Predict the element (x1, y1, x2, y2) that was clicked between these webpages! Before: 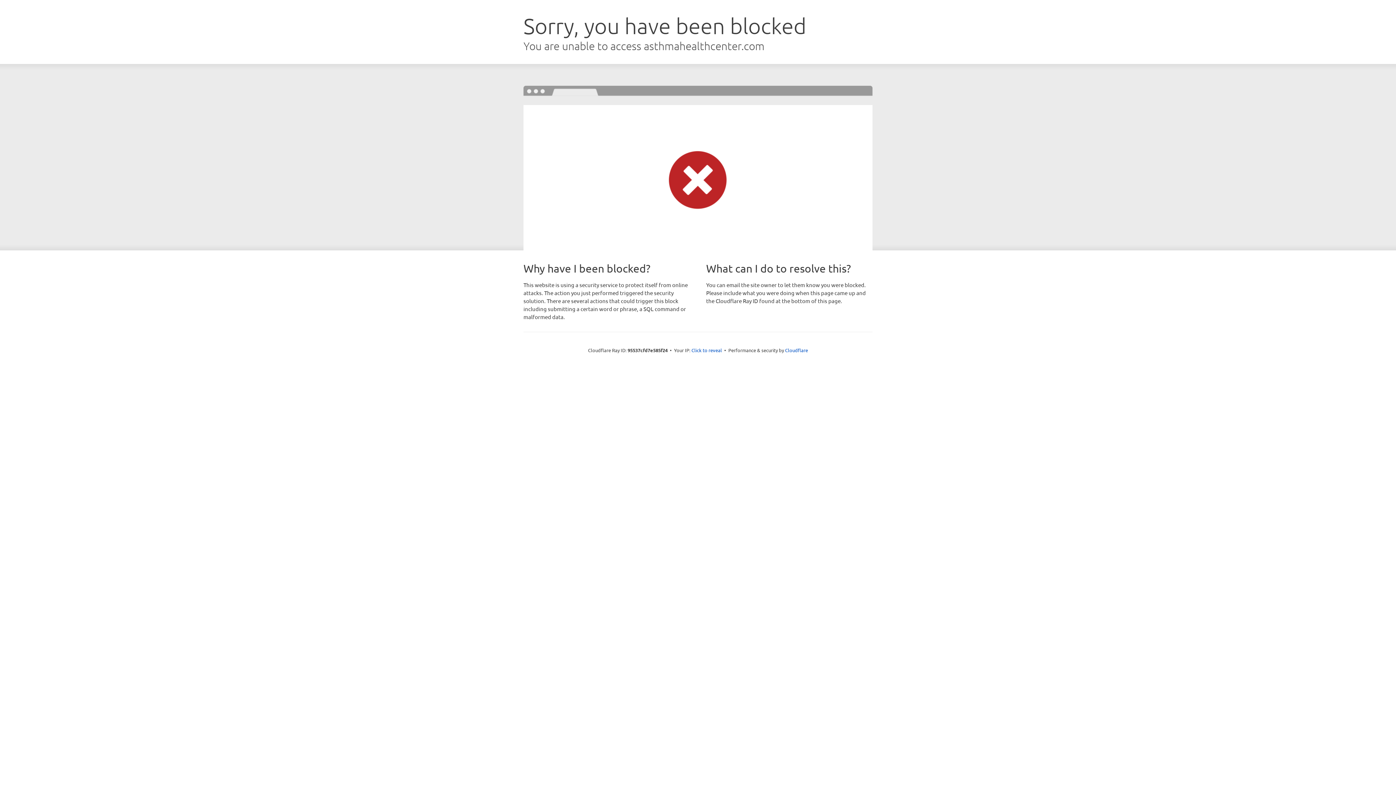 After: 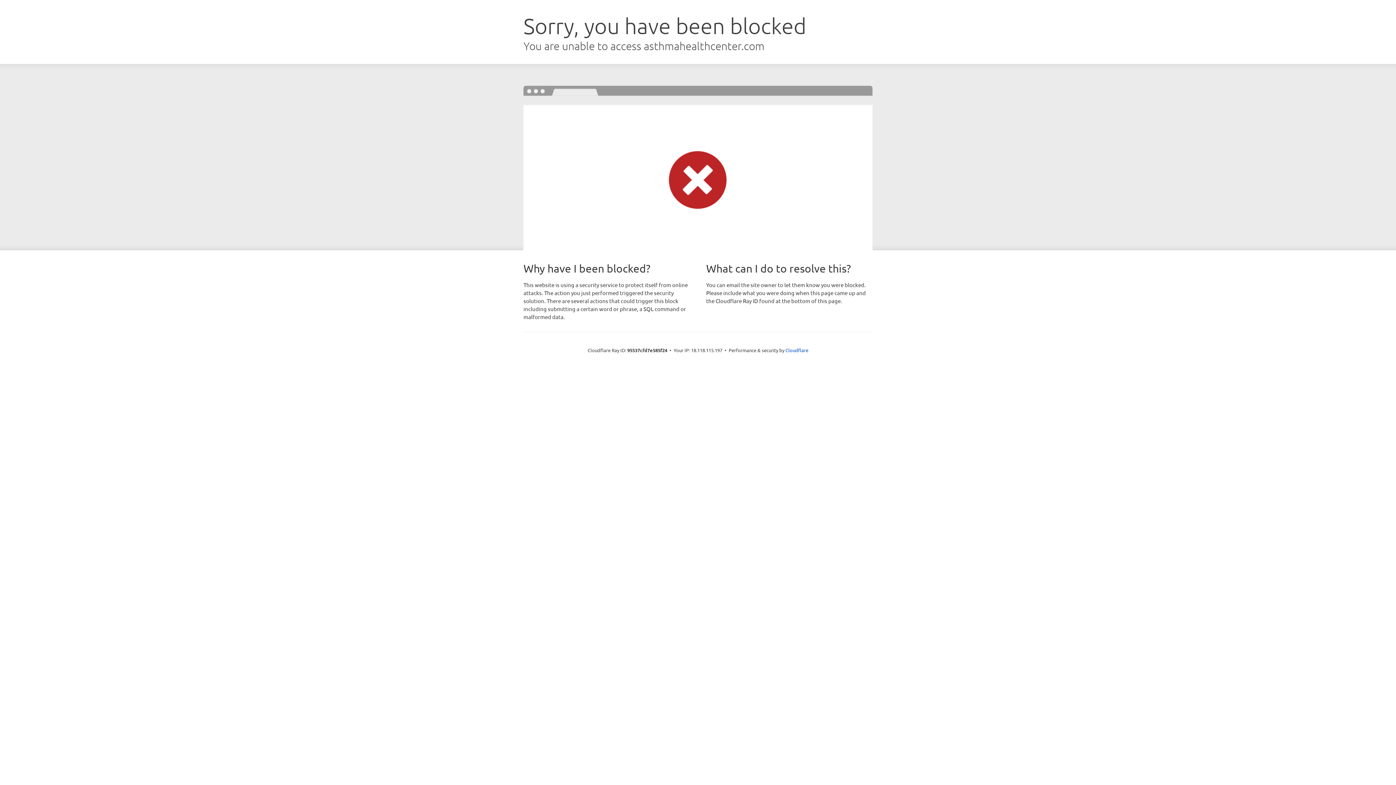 Action: label: Click to reveal bbox: (691, 346, 722, 353)